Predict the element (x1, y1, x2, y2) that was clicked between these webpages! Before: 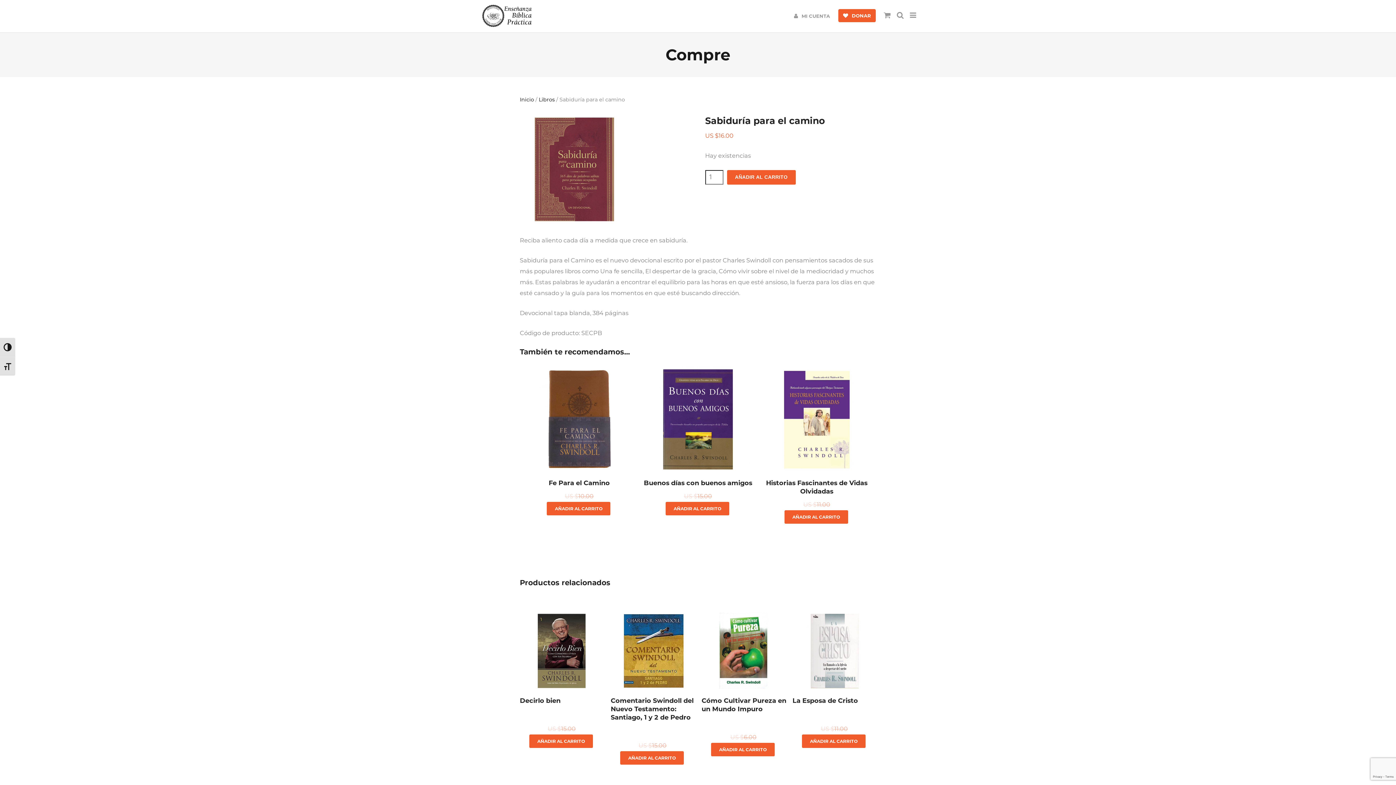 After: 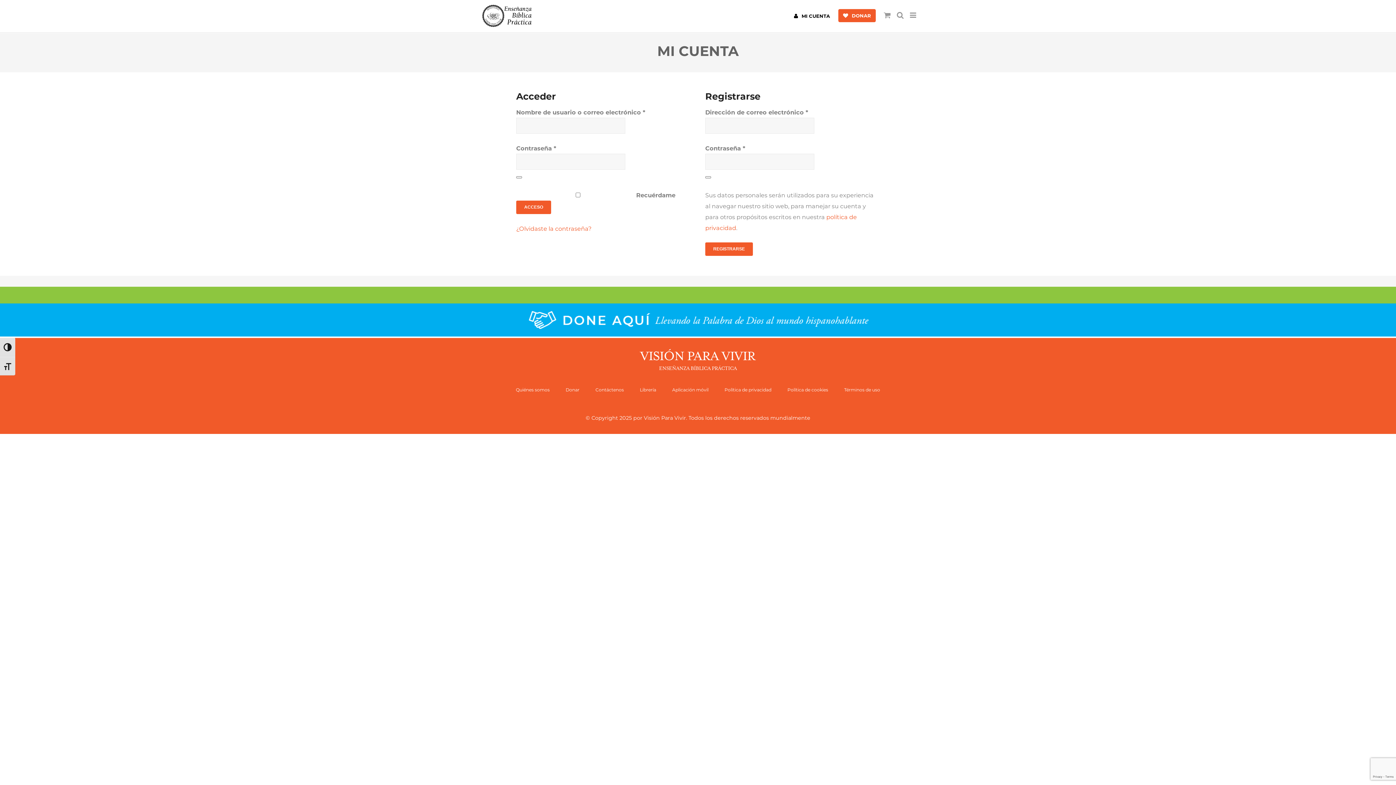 Action: bbox: (790, 0, 833, 32) label: MI CUENTA